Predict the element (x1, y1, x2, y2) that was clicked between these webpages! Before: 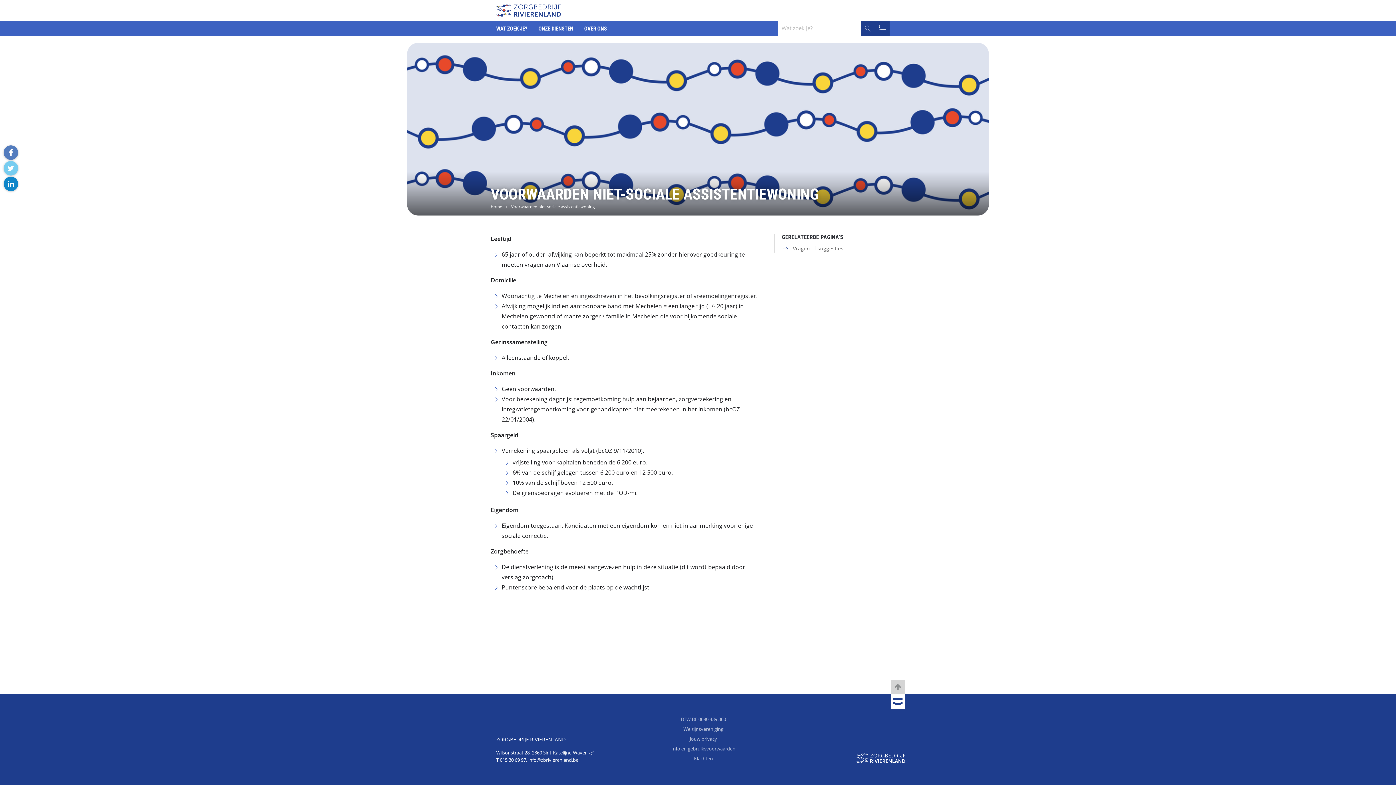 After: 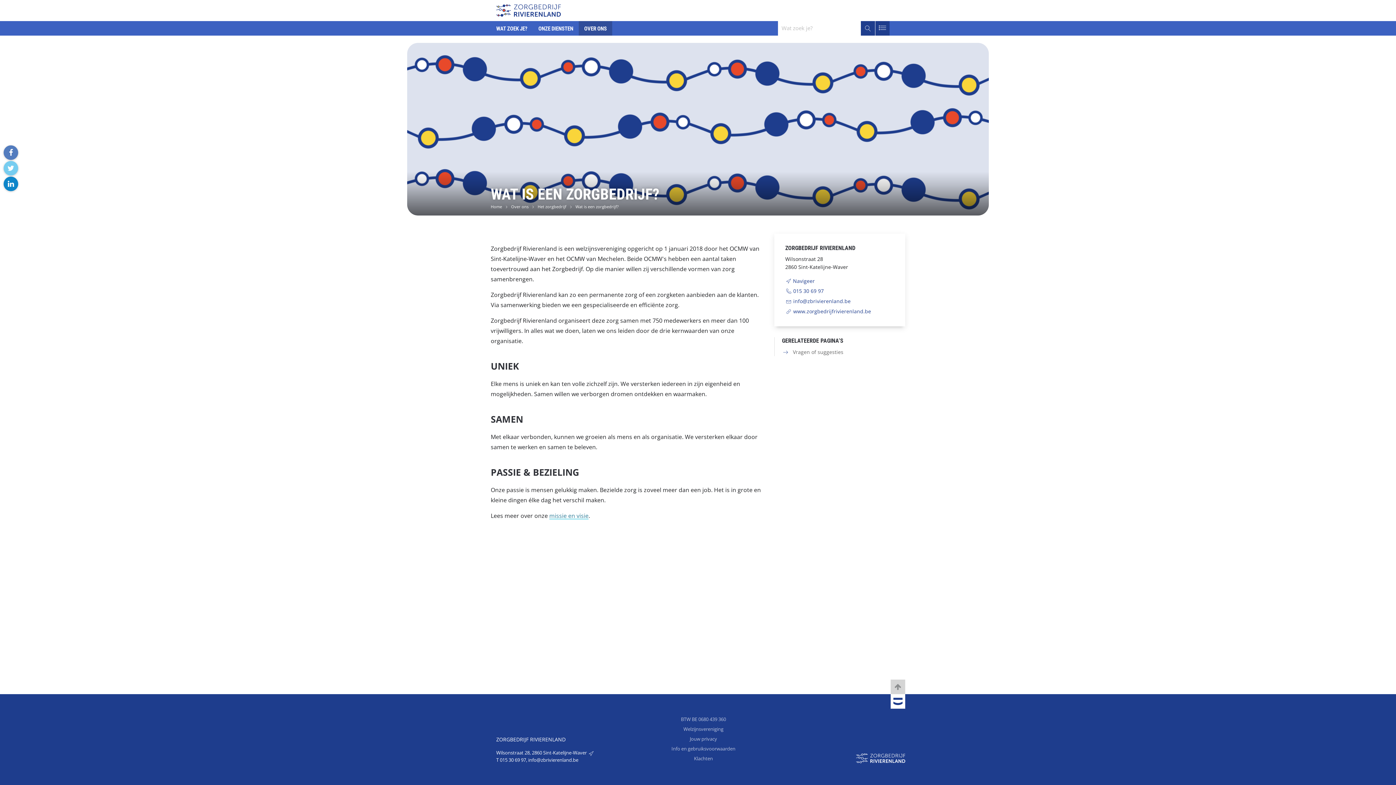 Action: bbox: (683, 725, 723, 733) label: Welzijnsvereniging